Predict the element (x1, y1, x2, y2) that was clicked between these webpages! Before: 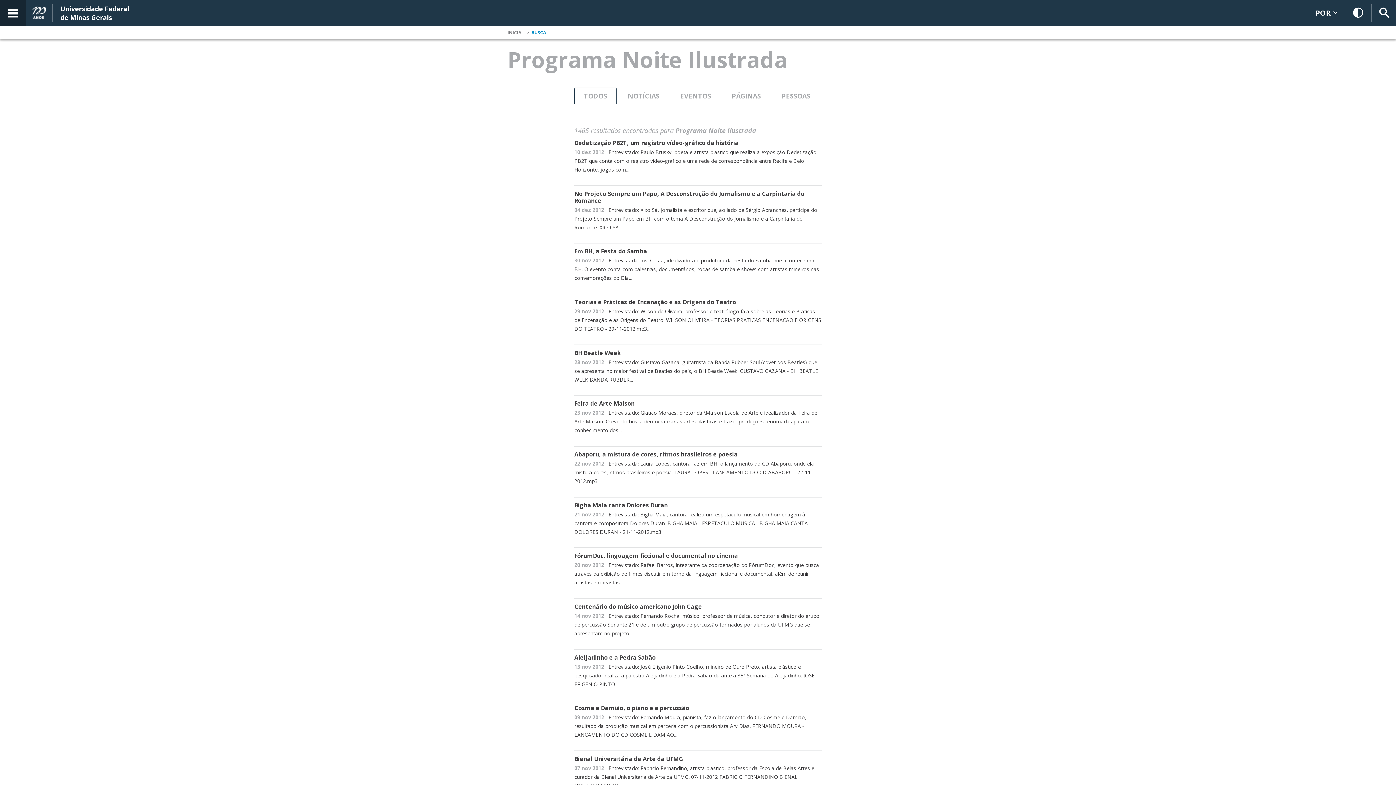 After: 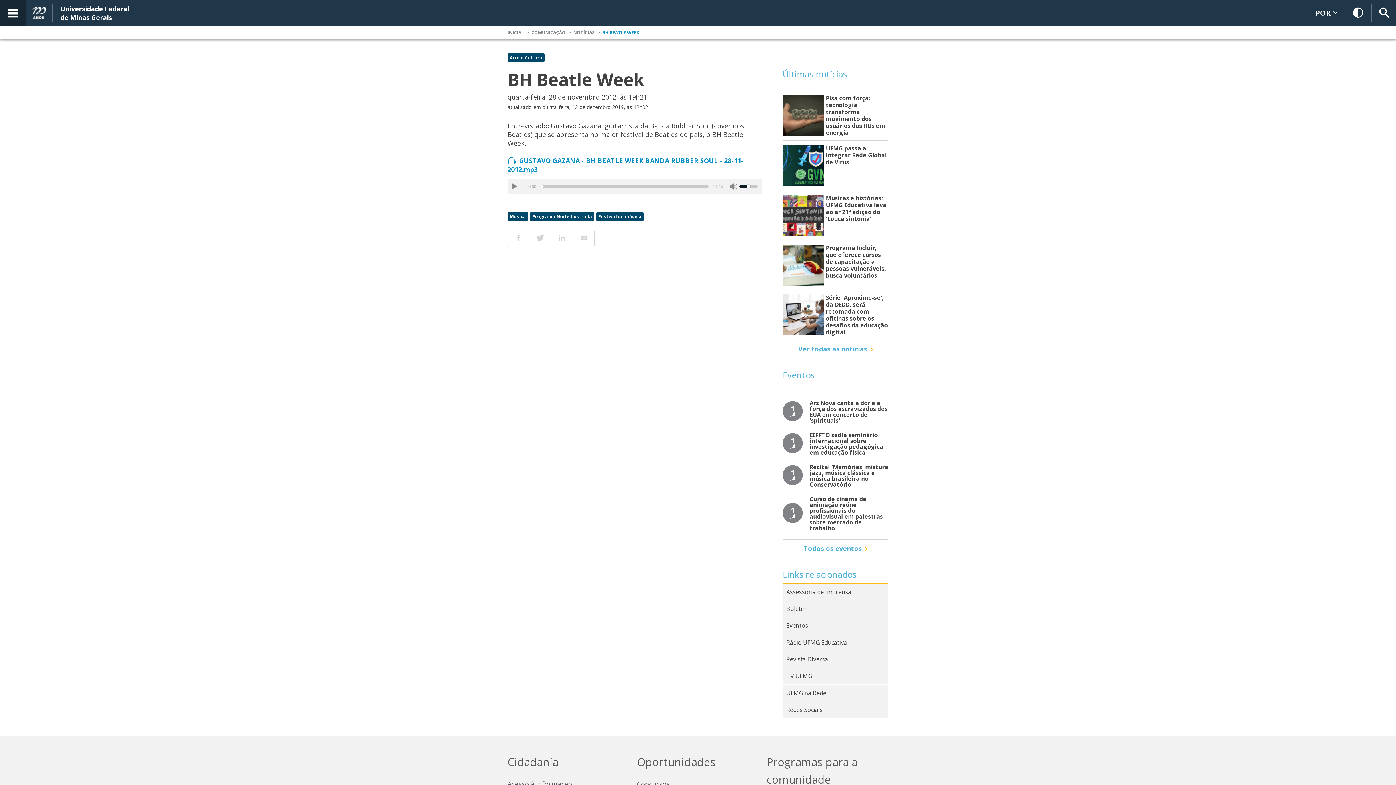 Action: bbox: (574, 349, 821, 391) label: BH Beatle Week
28 nov 2012 |

Entrevistado: Gustavo Gazana, guitarrista da Banda Rubber Soul (cover dos Beatles) que se apresenta no maior festival de Beatles do país, o BH Beatle Week. GUSTAVO GAZANA - BH BEATLE WEEK BANDA RUBBER...